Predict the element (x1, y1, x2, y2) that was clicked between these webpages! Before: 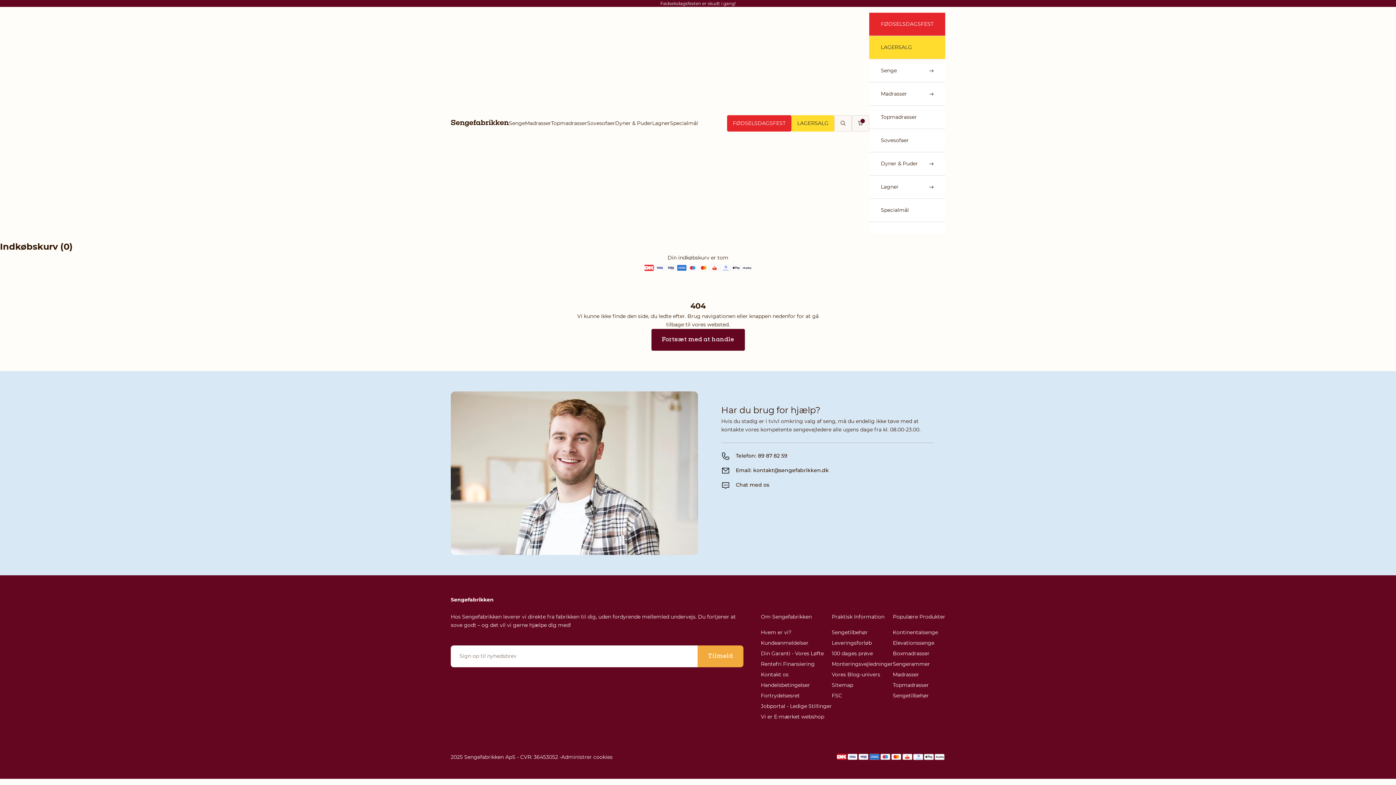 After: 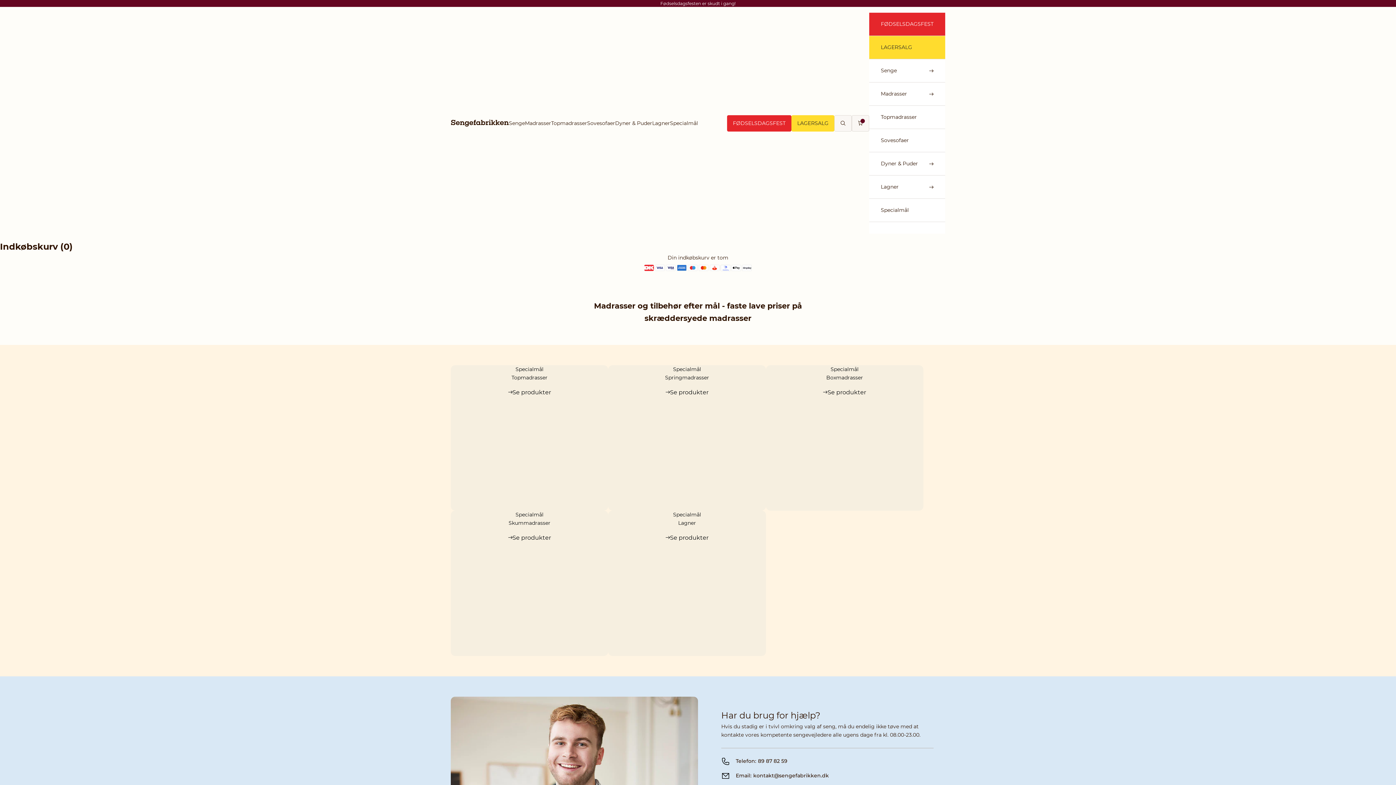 Action: bbox: (869, 198, 945, 221) label: Specialmål